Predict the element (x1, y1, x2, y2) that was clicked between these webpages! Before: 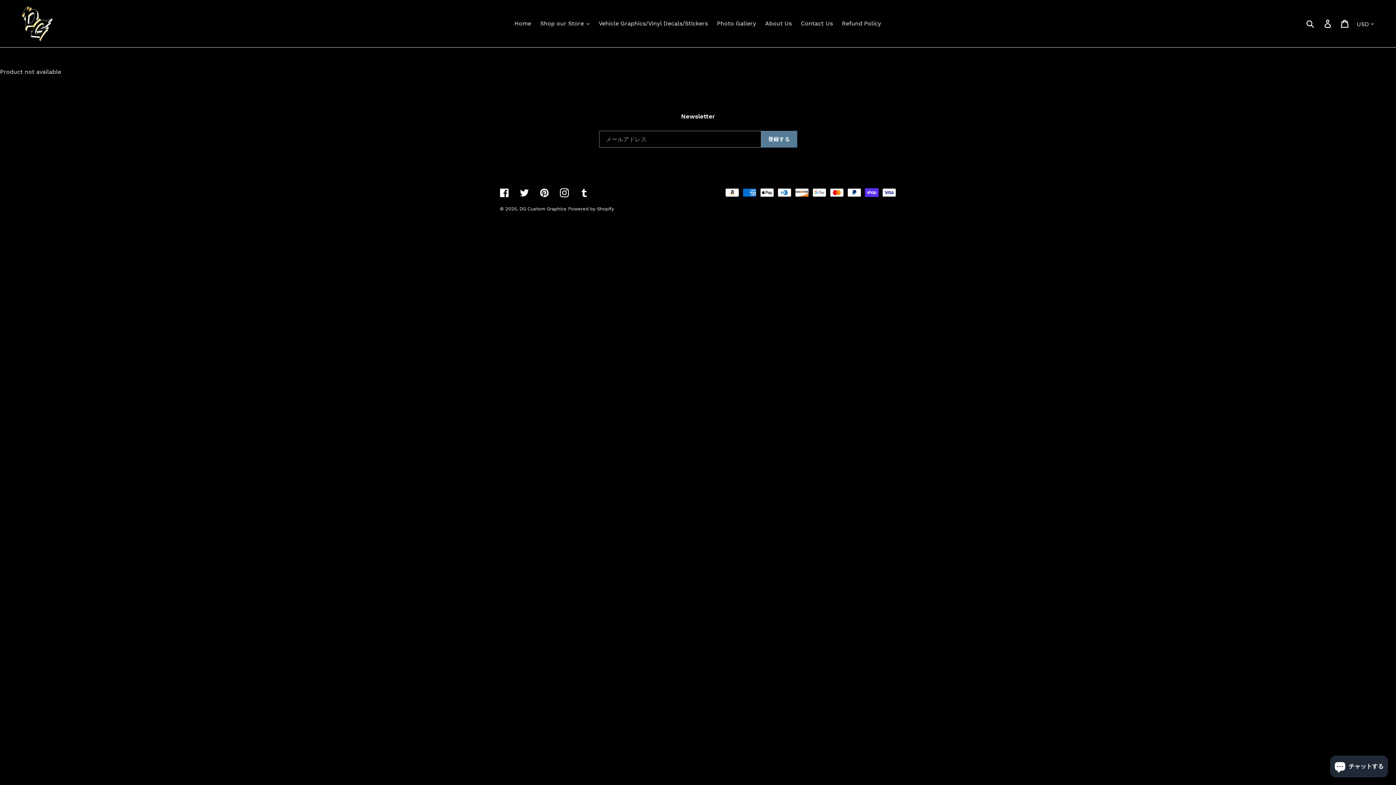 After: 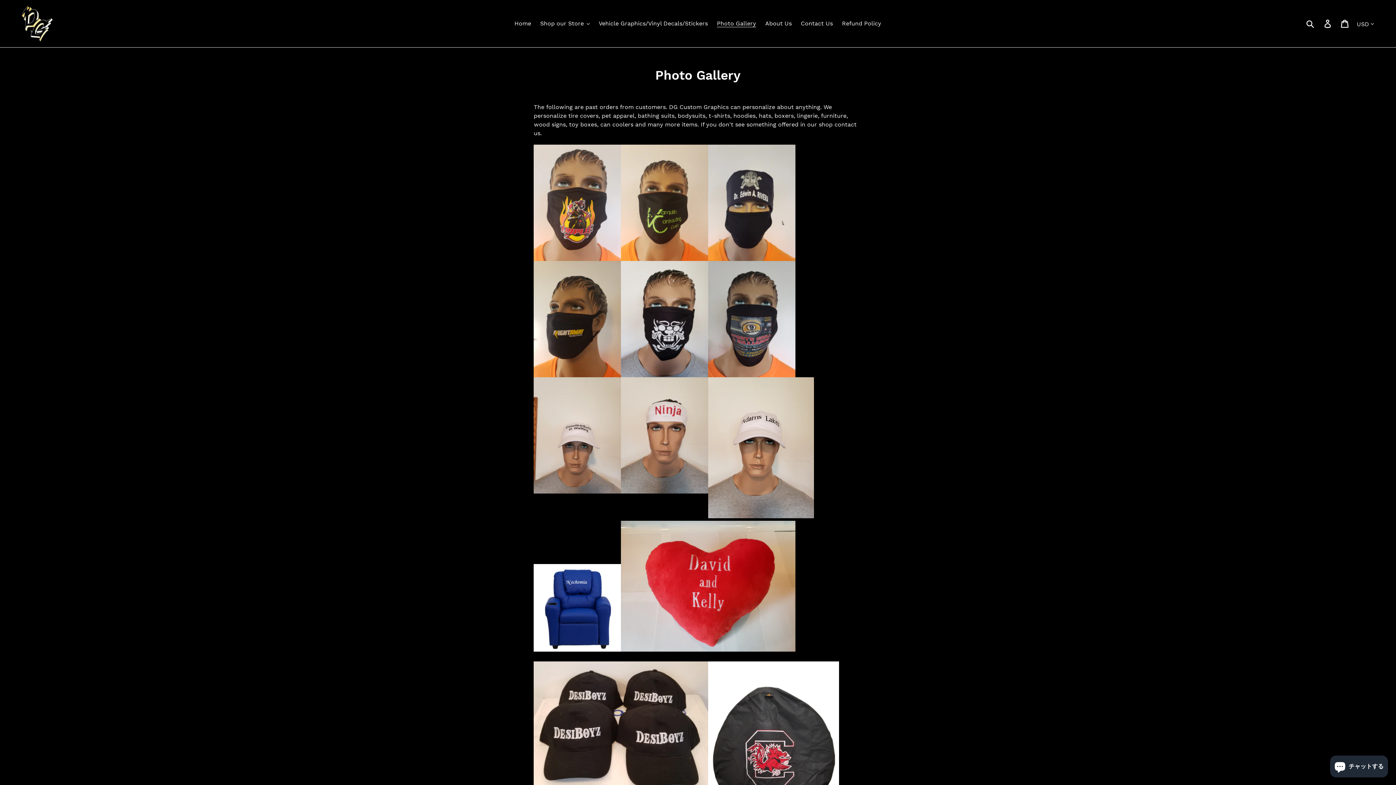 Action: bbox: (713, 18, 760, 29) label: Photo Gallery